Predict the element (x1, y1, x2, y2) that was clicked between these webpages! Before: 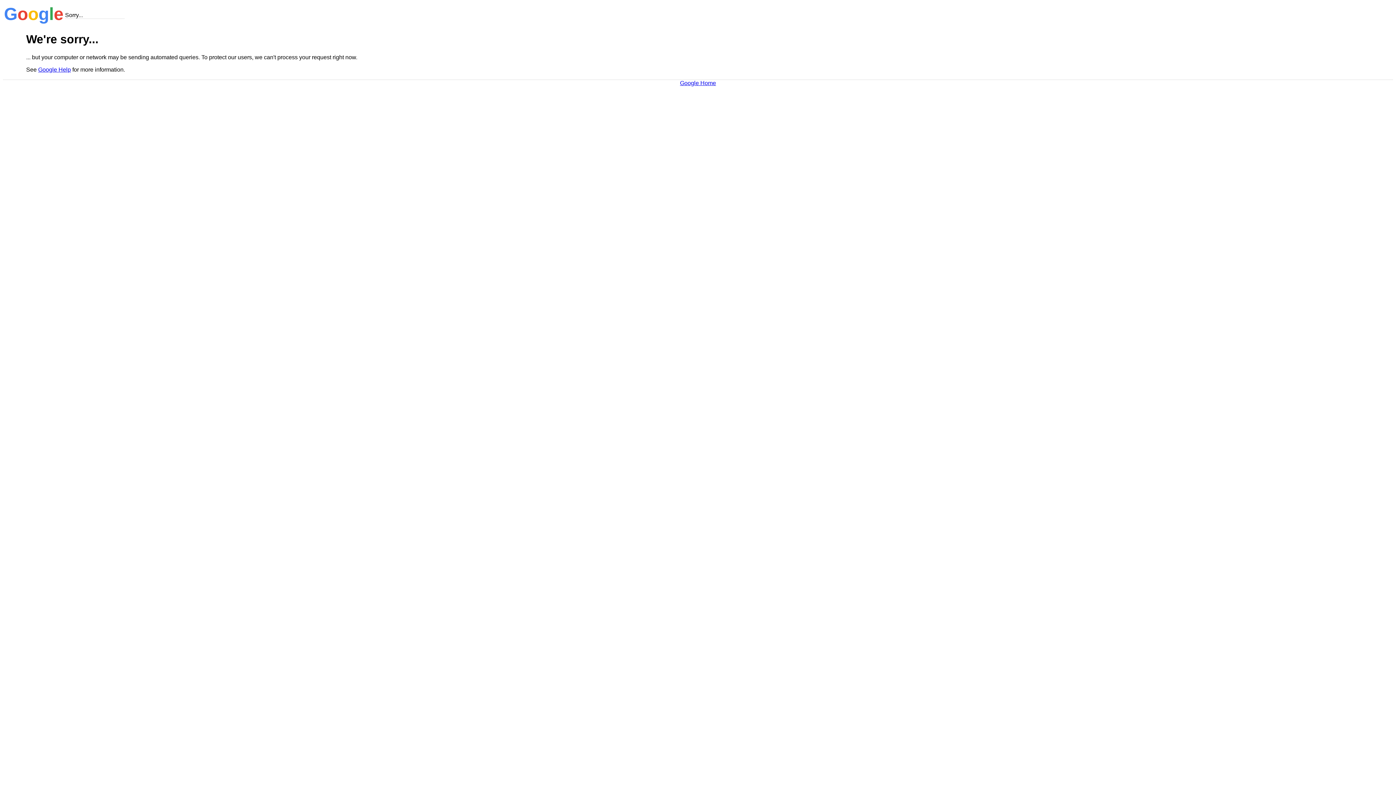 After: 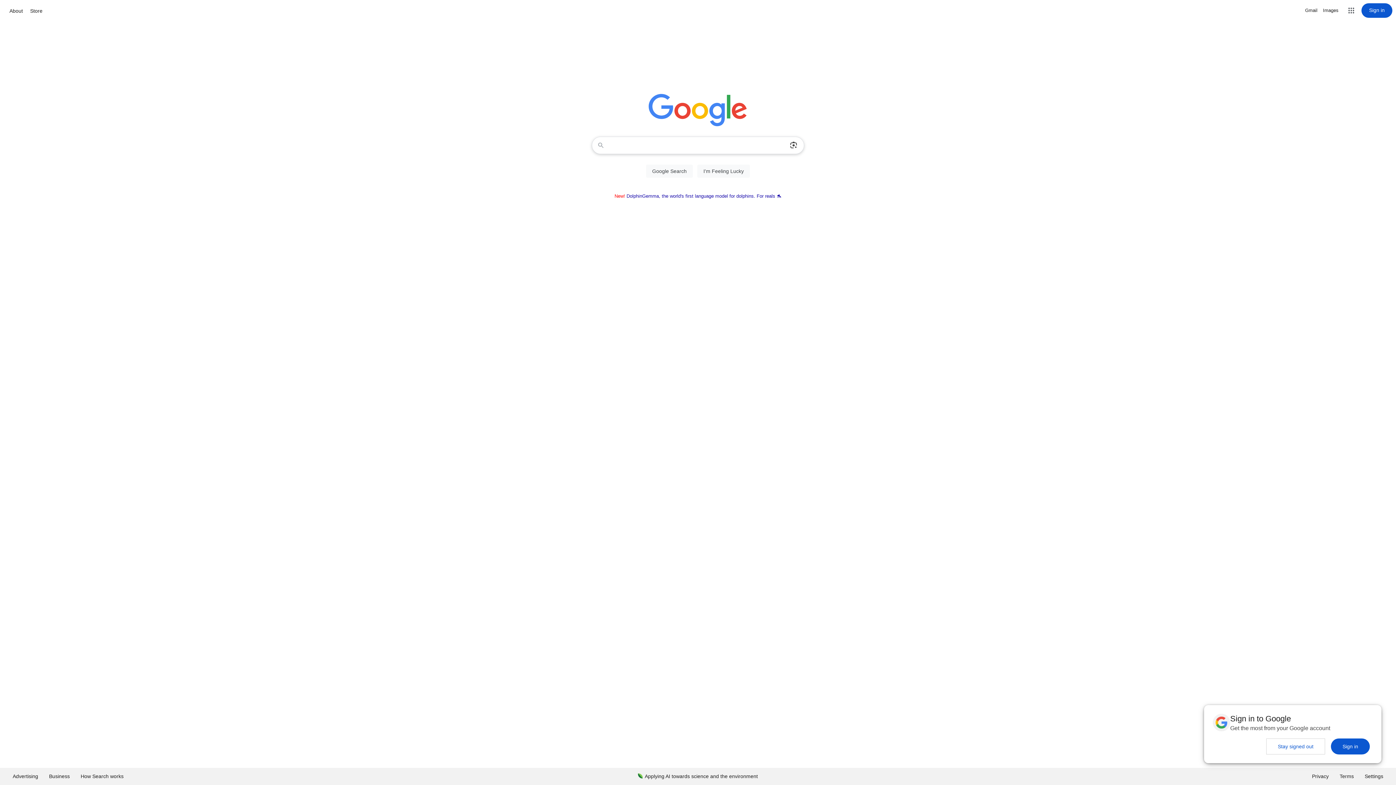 Action: label: Google Home bbox: (680, 79, 716, 86)